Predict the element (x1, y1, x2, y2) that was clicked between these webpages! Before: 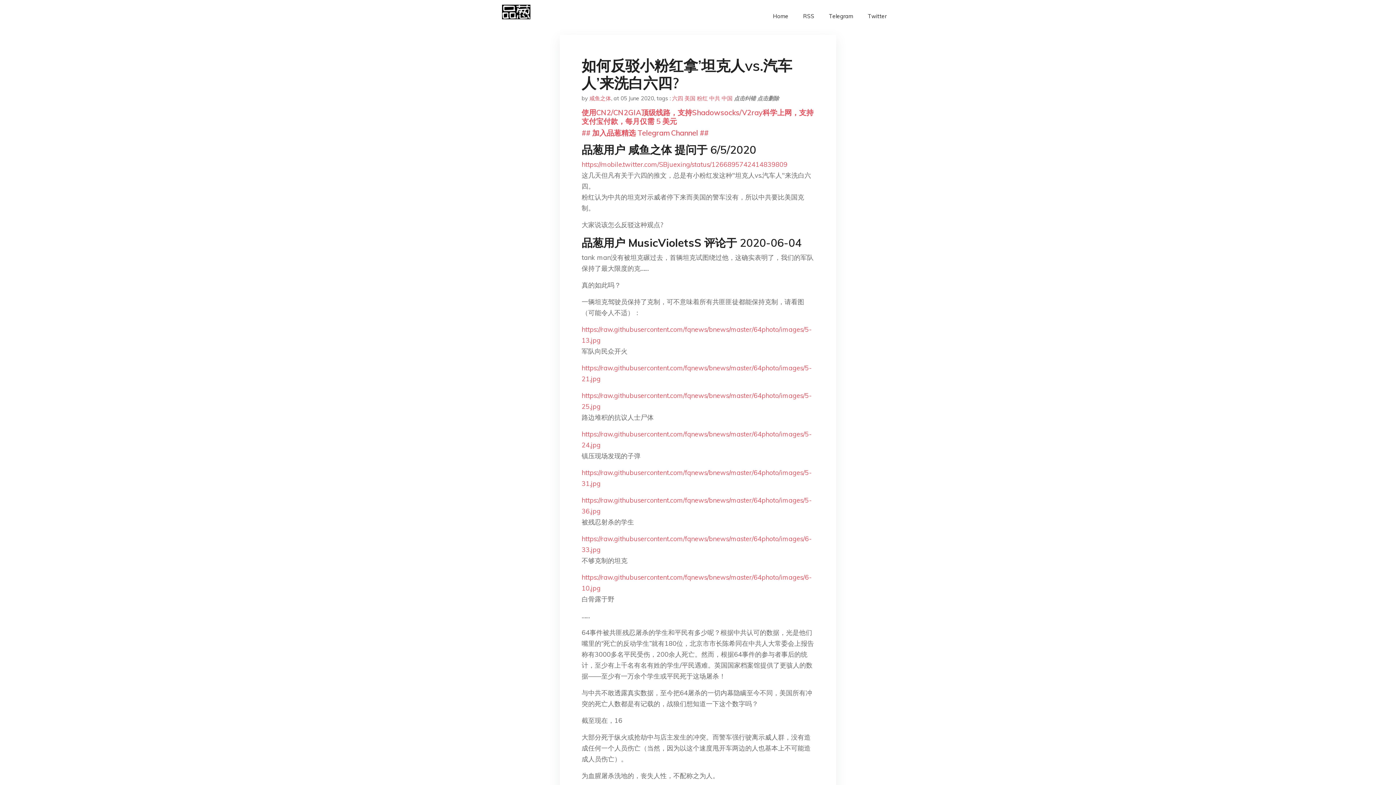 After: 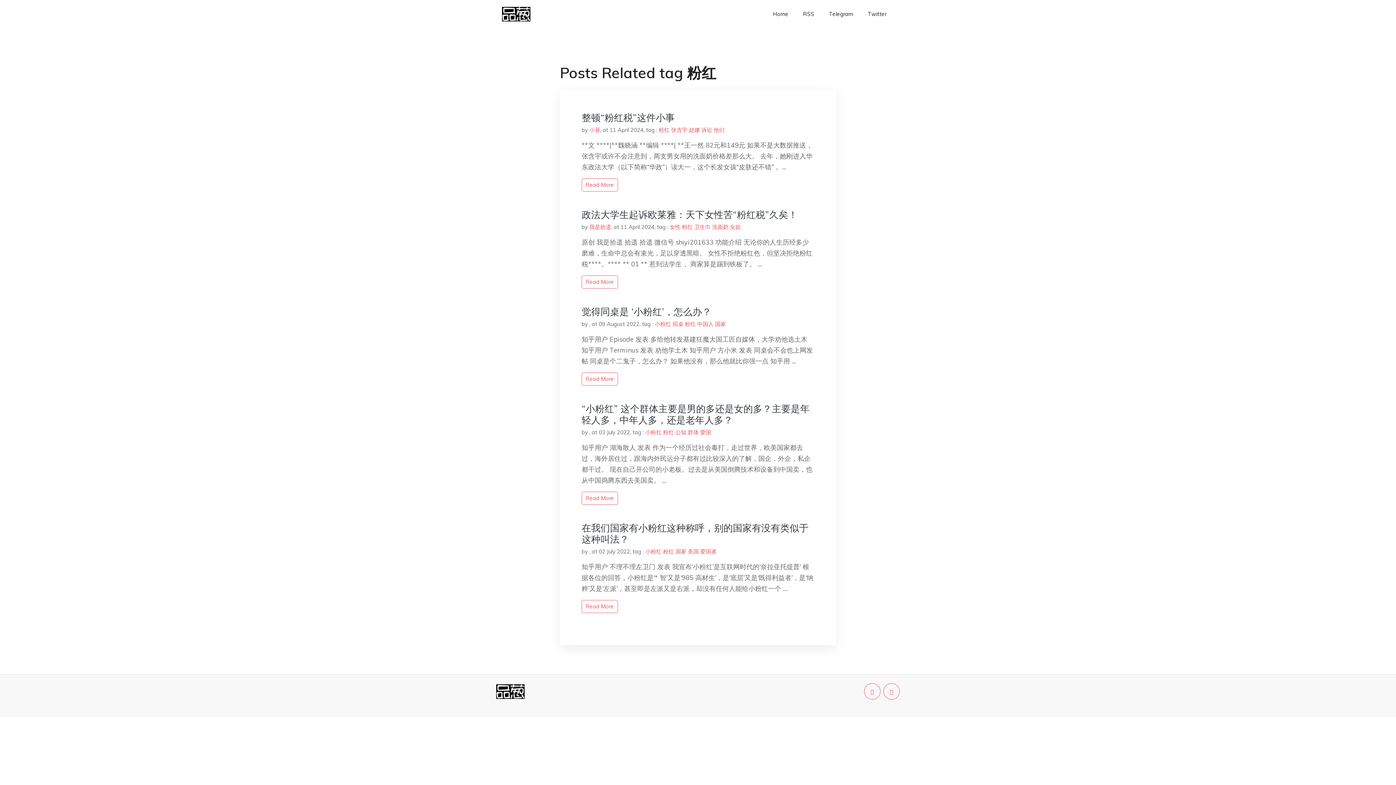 Action: bbox: (697, 94, 708, 101) label: 粉红